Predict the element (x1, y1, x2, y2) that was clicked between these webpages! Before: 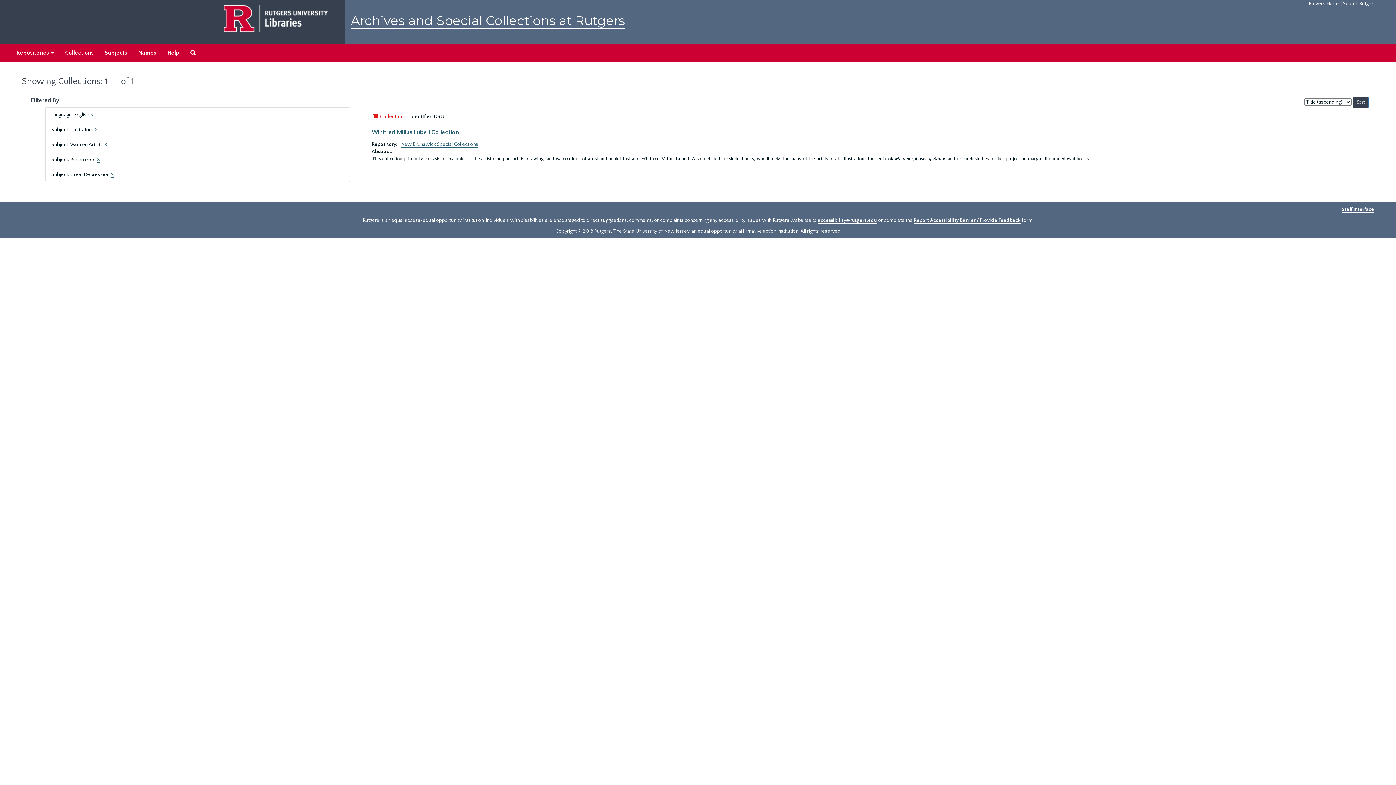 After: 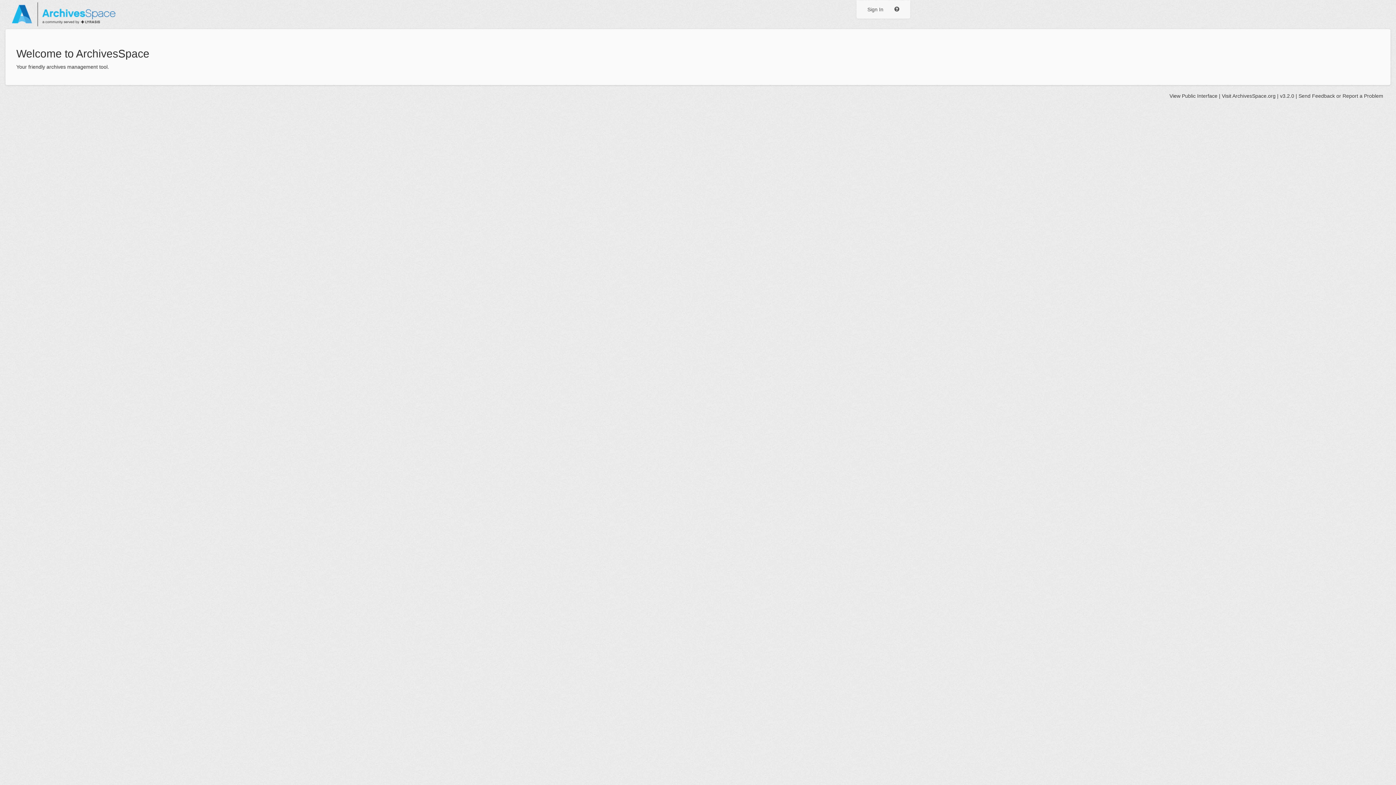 Action: bbox: (1342, 206, 1374, 212) label: Staff Interface